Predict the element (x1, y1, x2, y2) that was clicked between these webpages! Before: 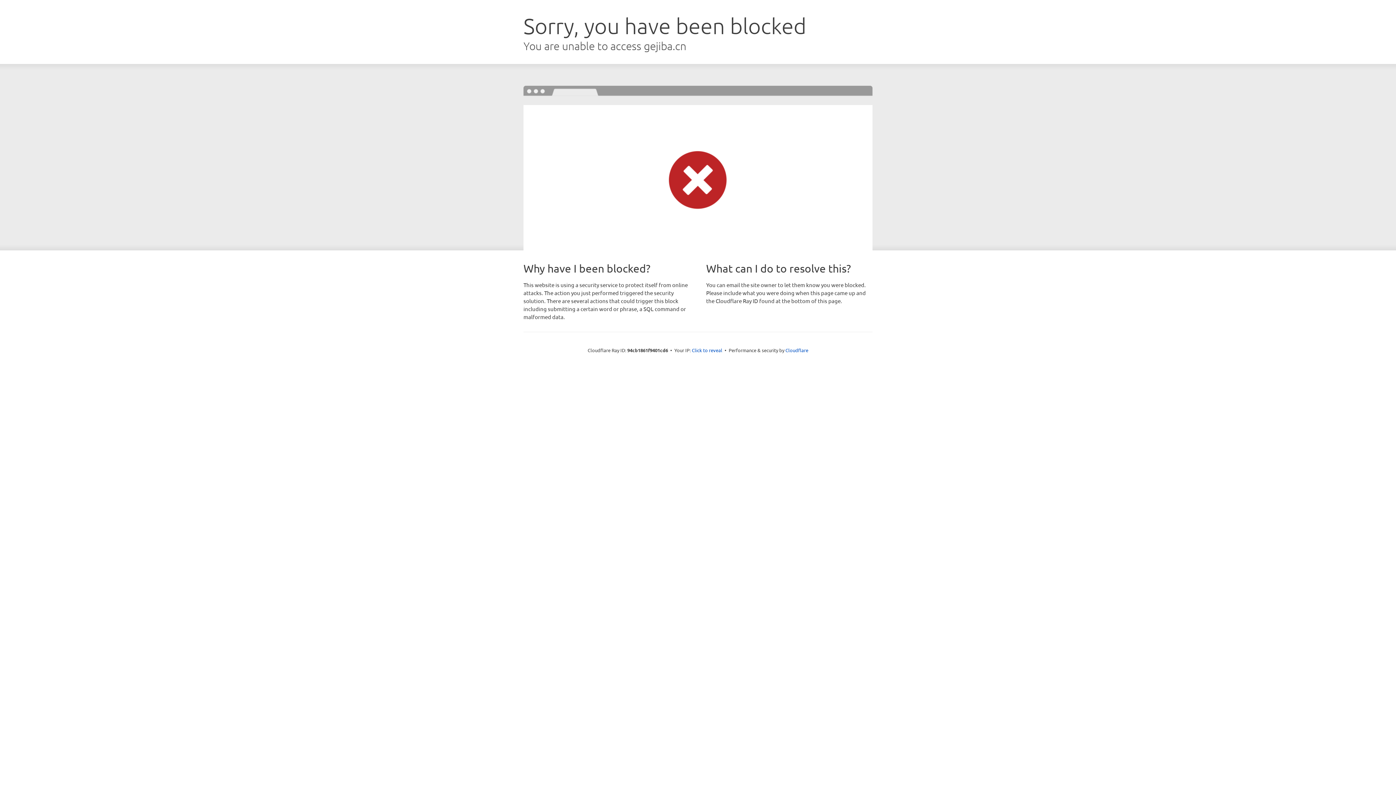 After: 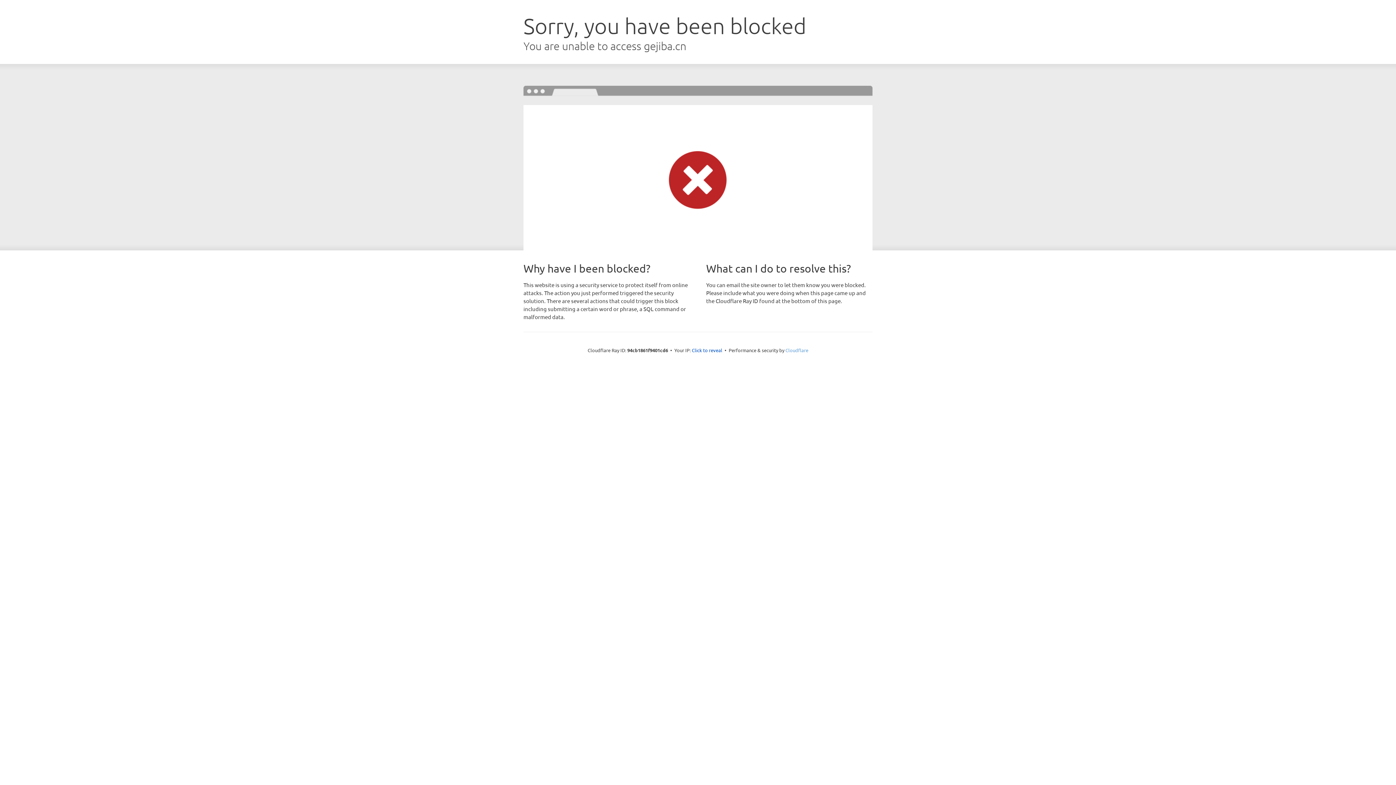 Action: label: Cloudflare bbox: (785, 347, 808, 353)